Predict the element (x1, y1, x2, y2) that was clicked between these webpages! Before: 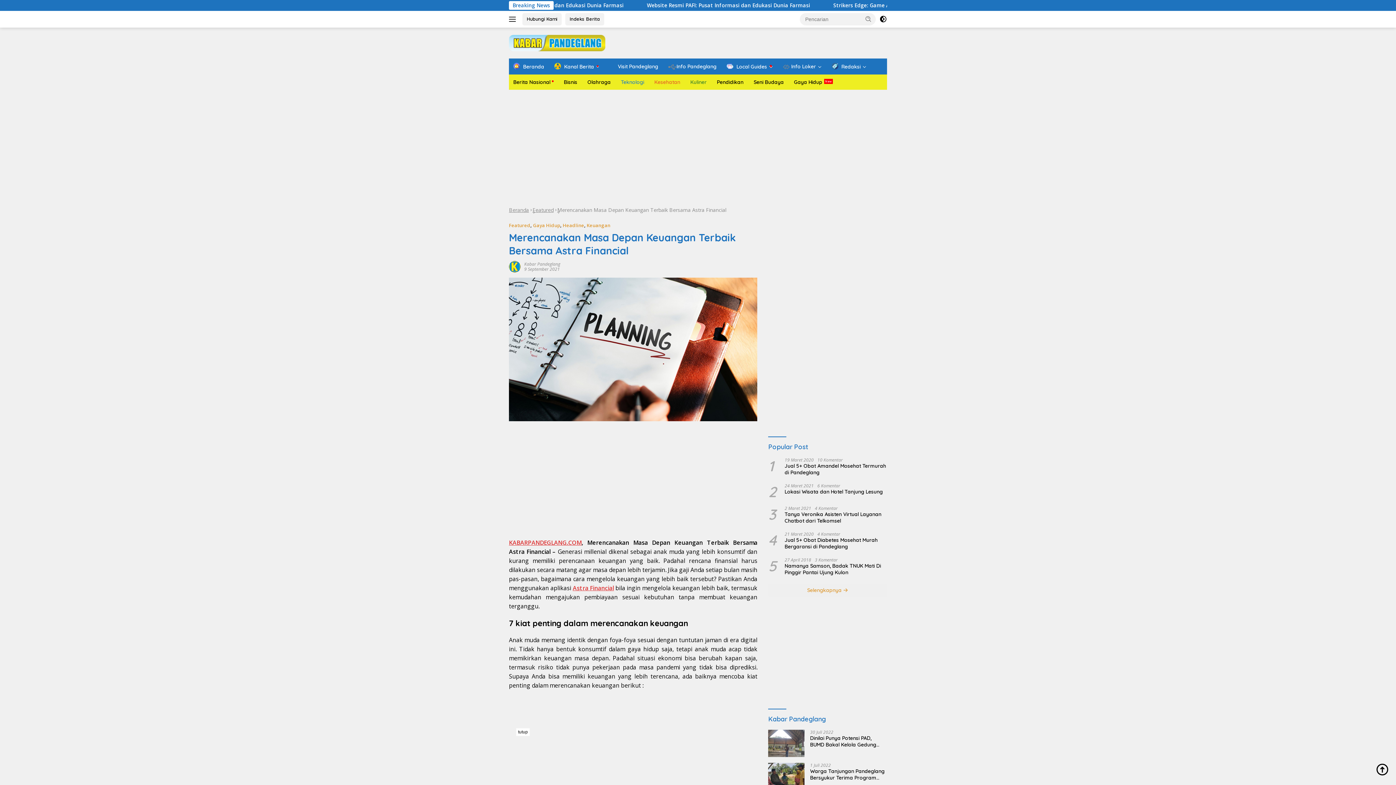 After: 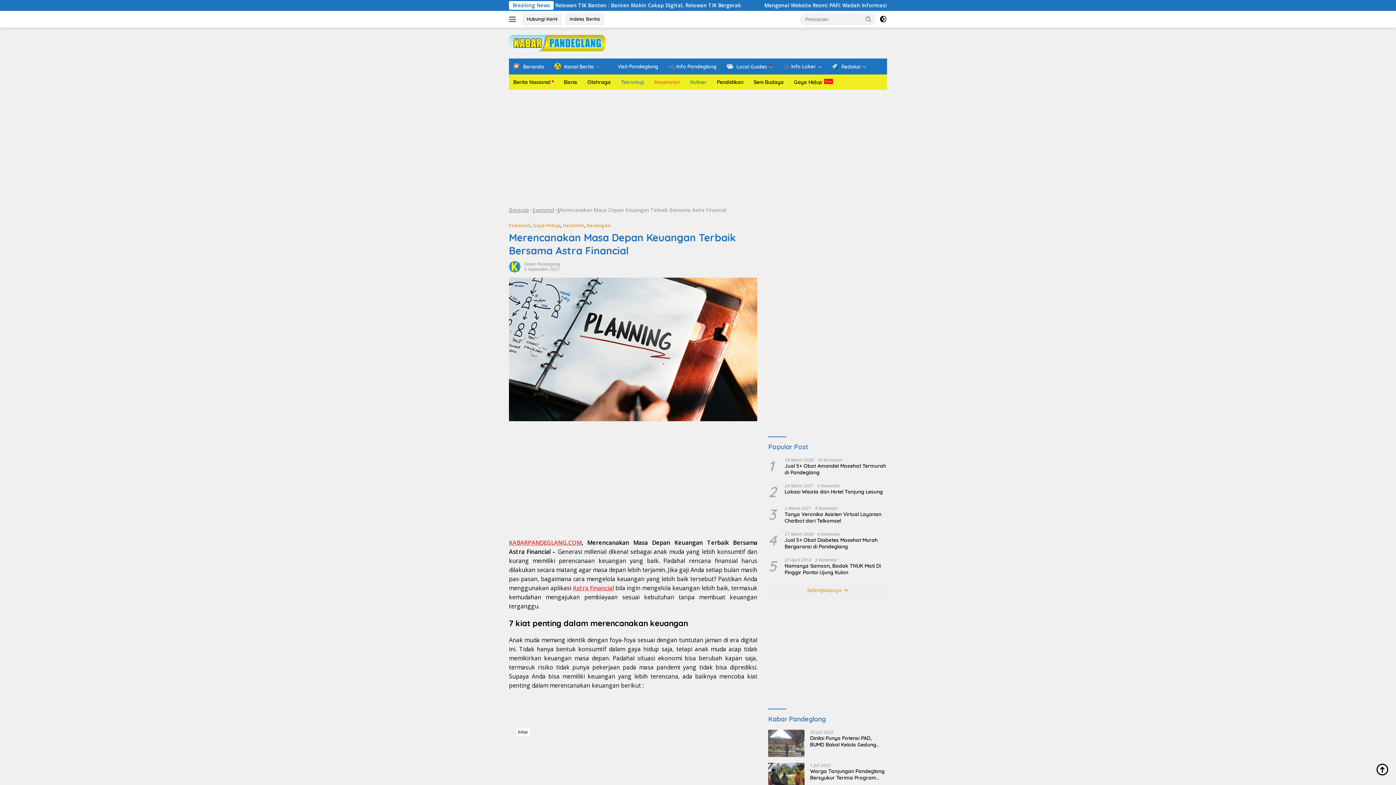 Action: label: Astra Financial bbox: (572, 584, 614, 592)